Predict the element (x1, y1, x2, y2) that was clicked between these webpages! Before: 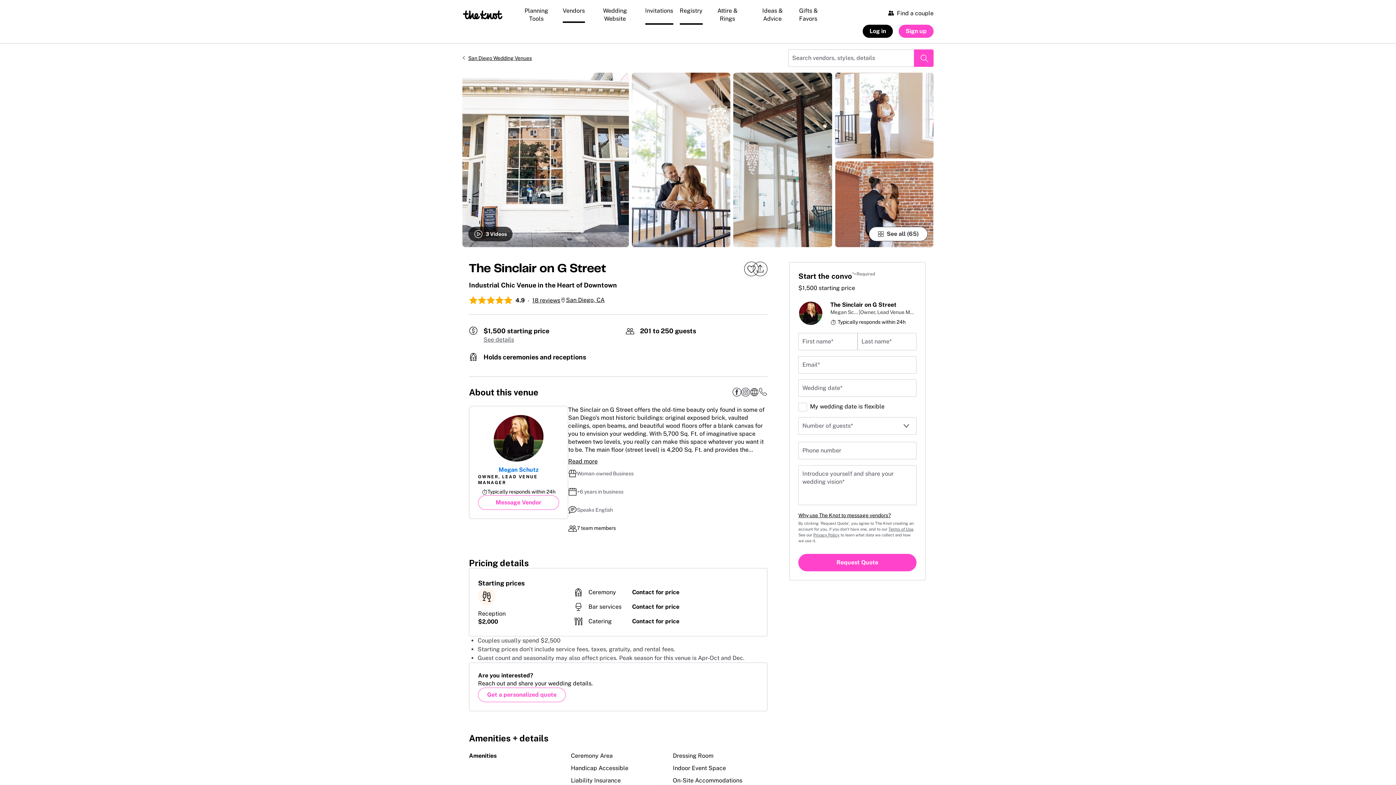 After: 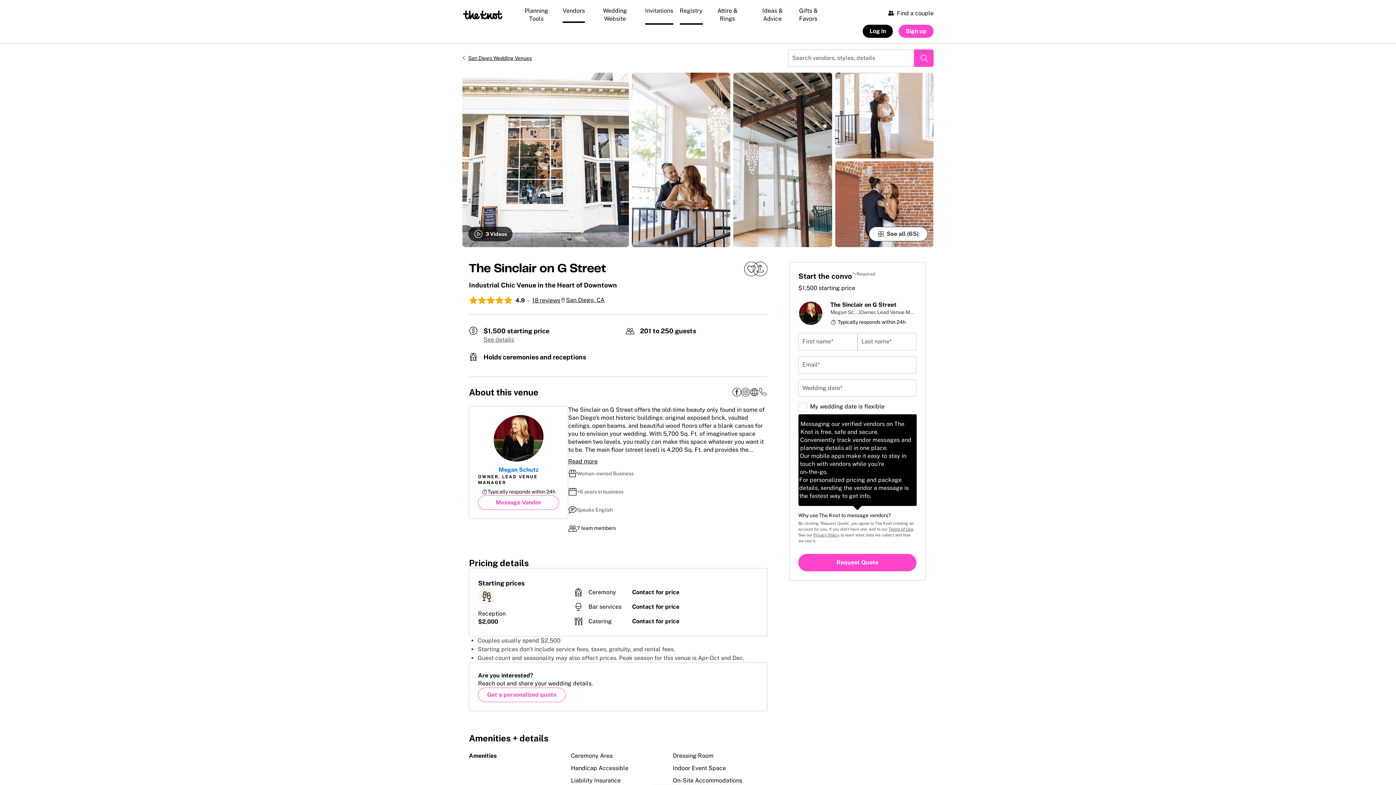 Action: label: Why use The Knot to message vendors? bbox: (798, 511, 890, 520)